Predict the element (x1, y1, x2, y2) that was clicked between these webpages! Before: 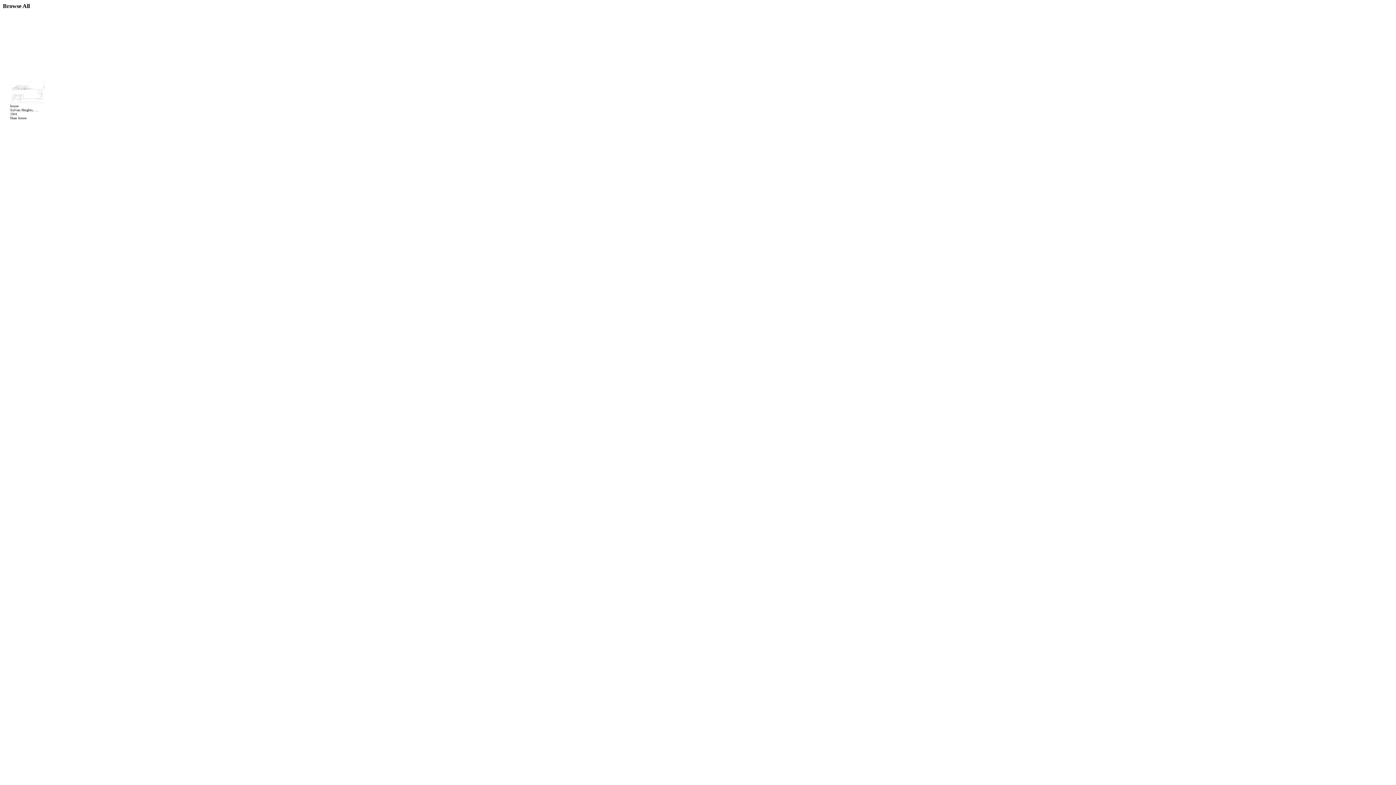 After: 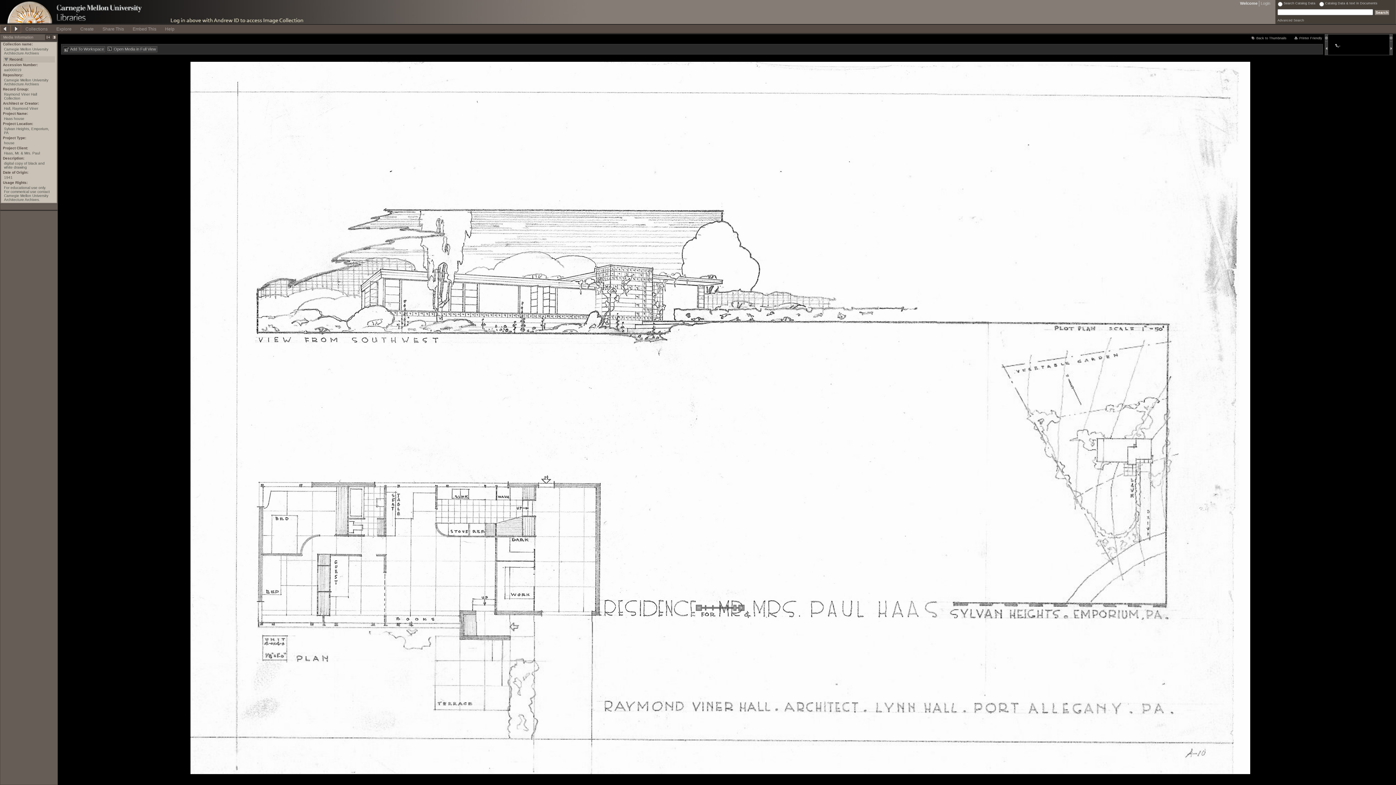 Action: bbox: (10, 98, 45, 105)